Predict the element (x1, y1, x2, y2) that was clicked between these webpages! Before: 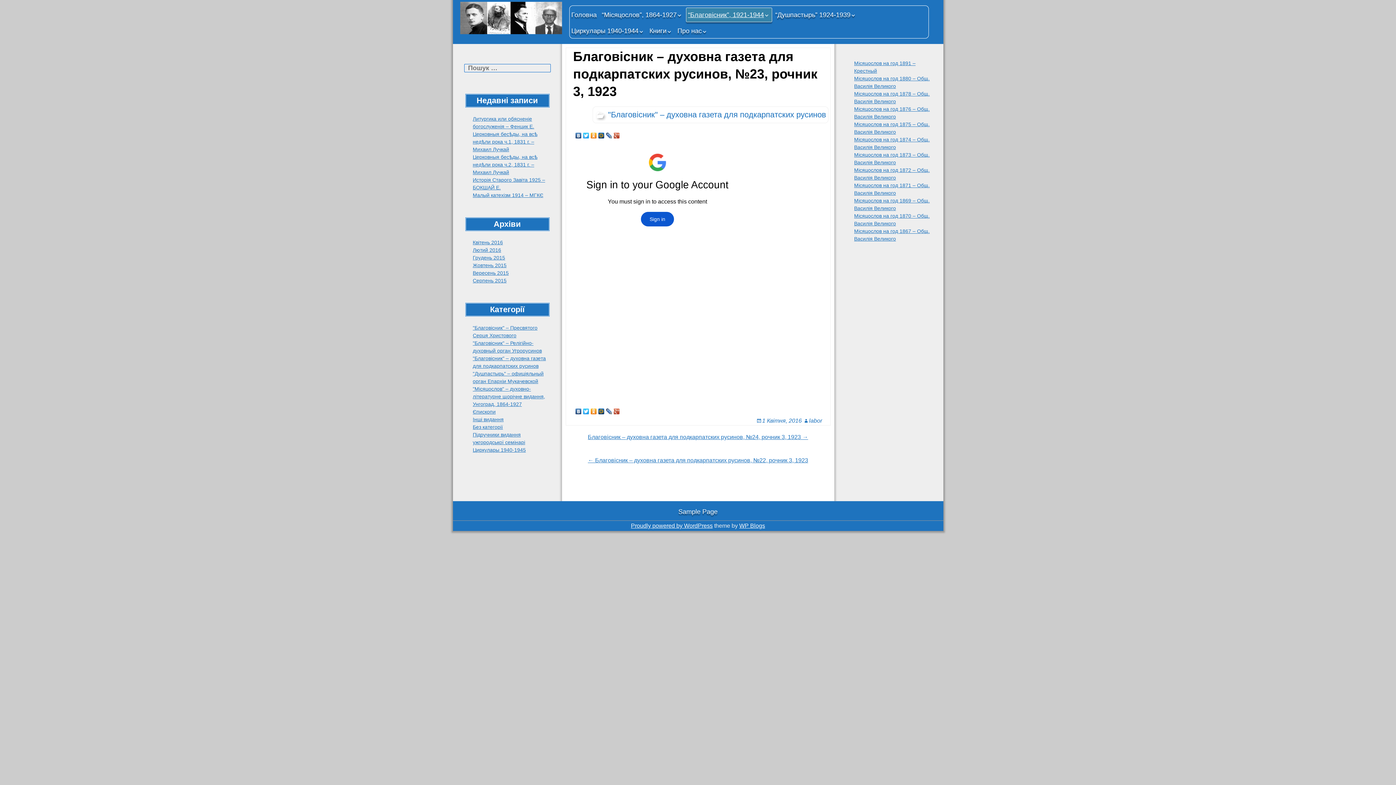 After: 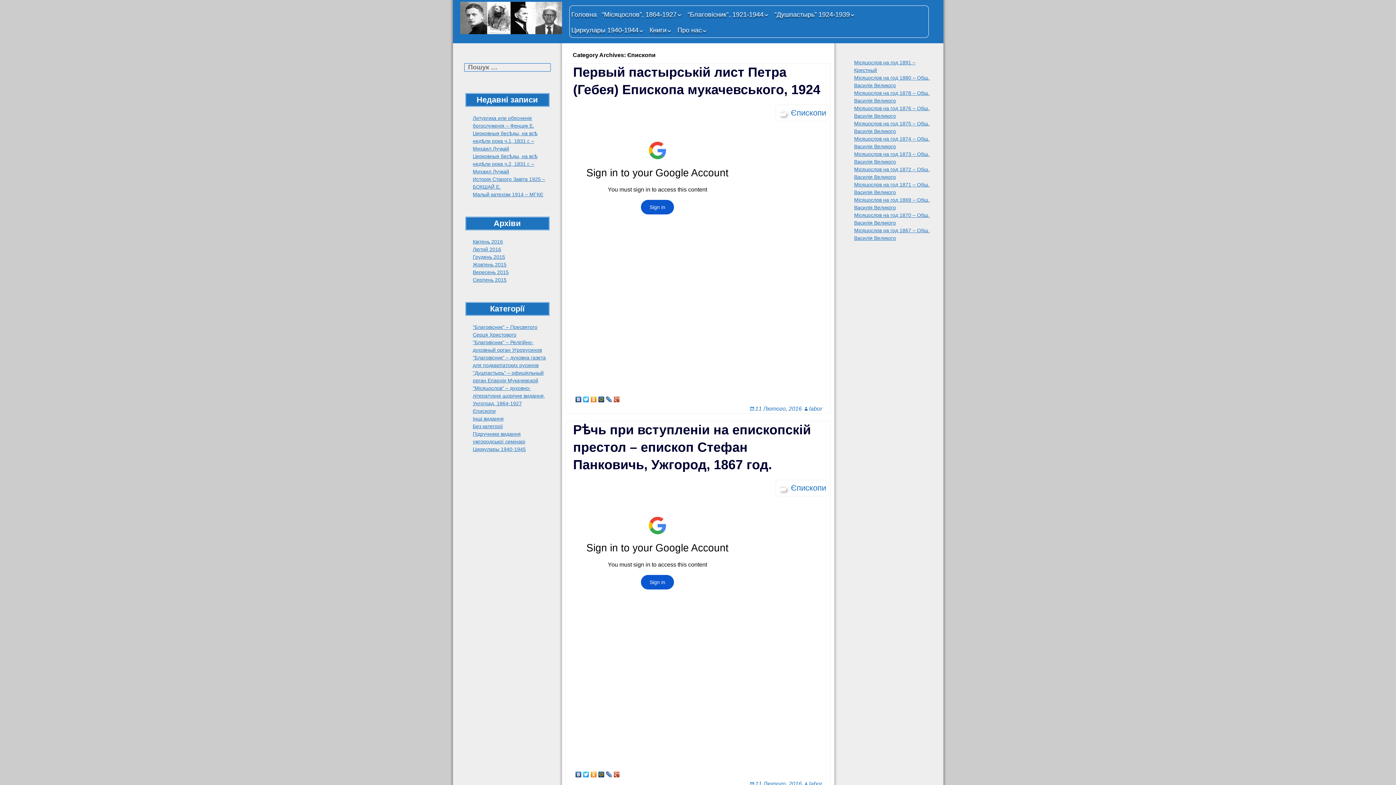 Action: bbox: (472, 408, 495, 414) label: Єпископи